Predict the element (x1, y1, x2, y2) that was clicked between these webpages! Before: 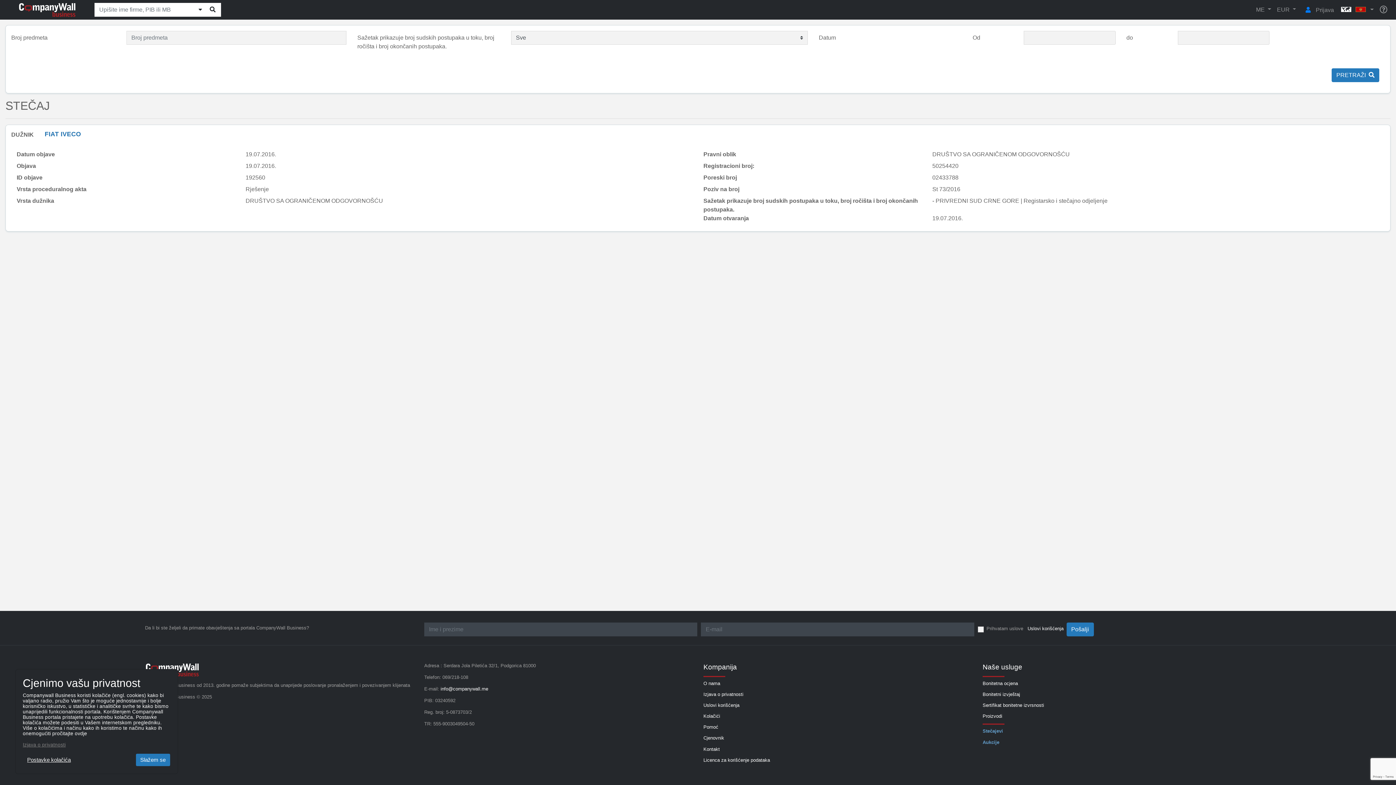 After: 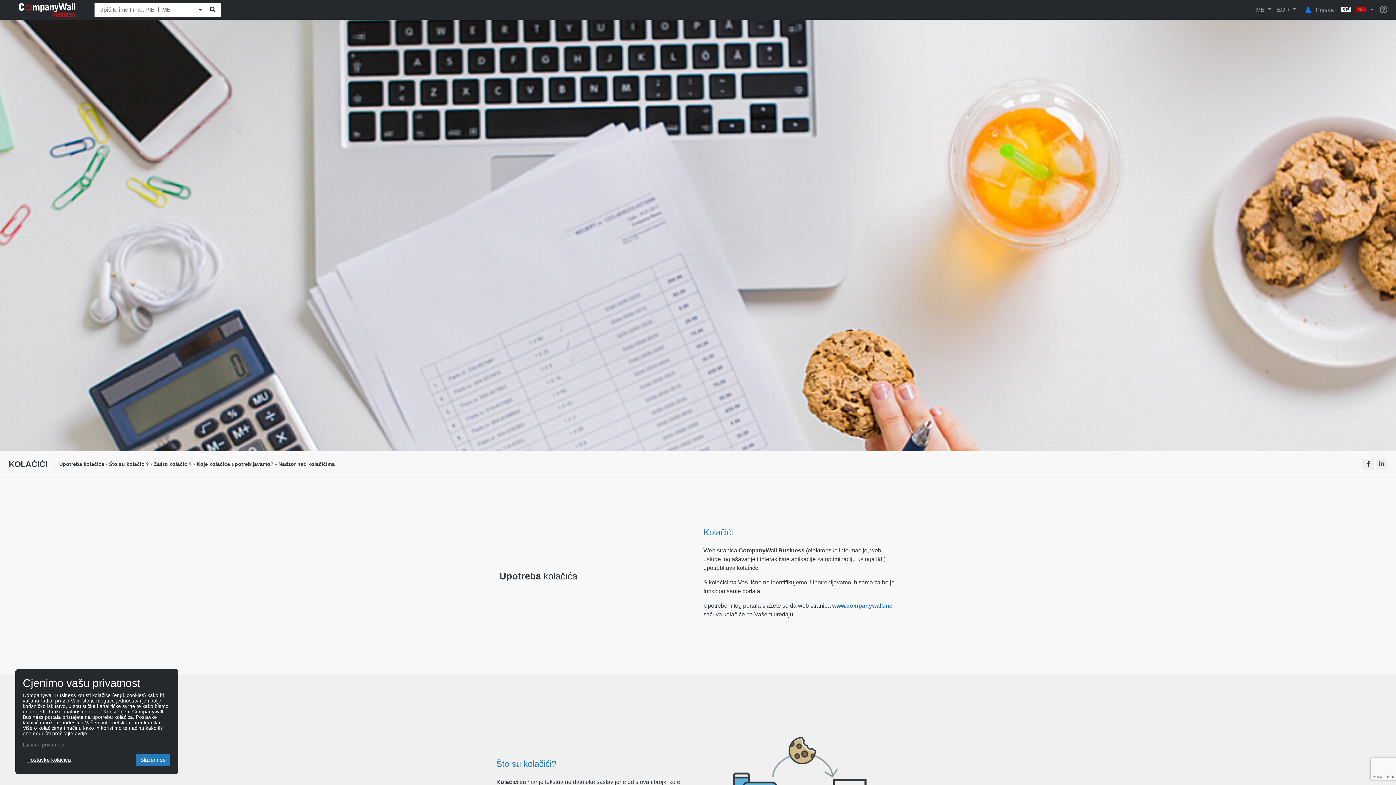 Action: label: Kolačići bbox: (703, 713, 720, 720)